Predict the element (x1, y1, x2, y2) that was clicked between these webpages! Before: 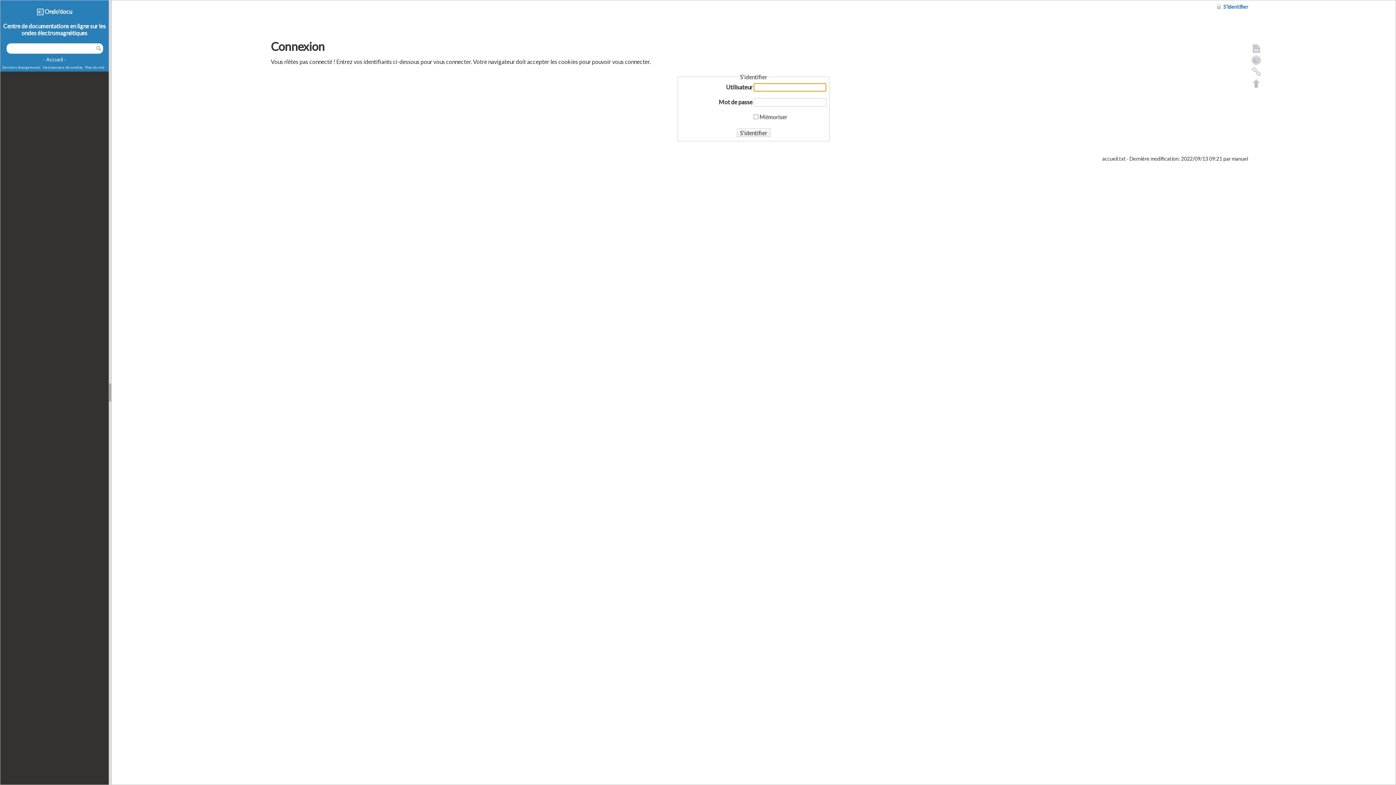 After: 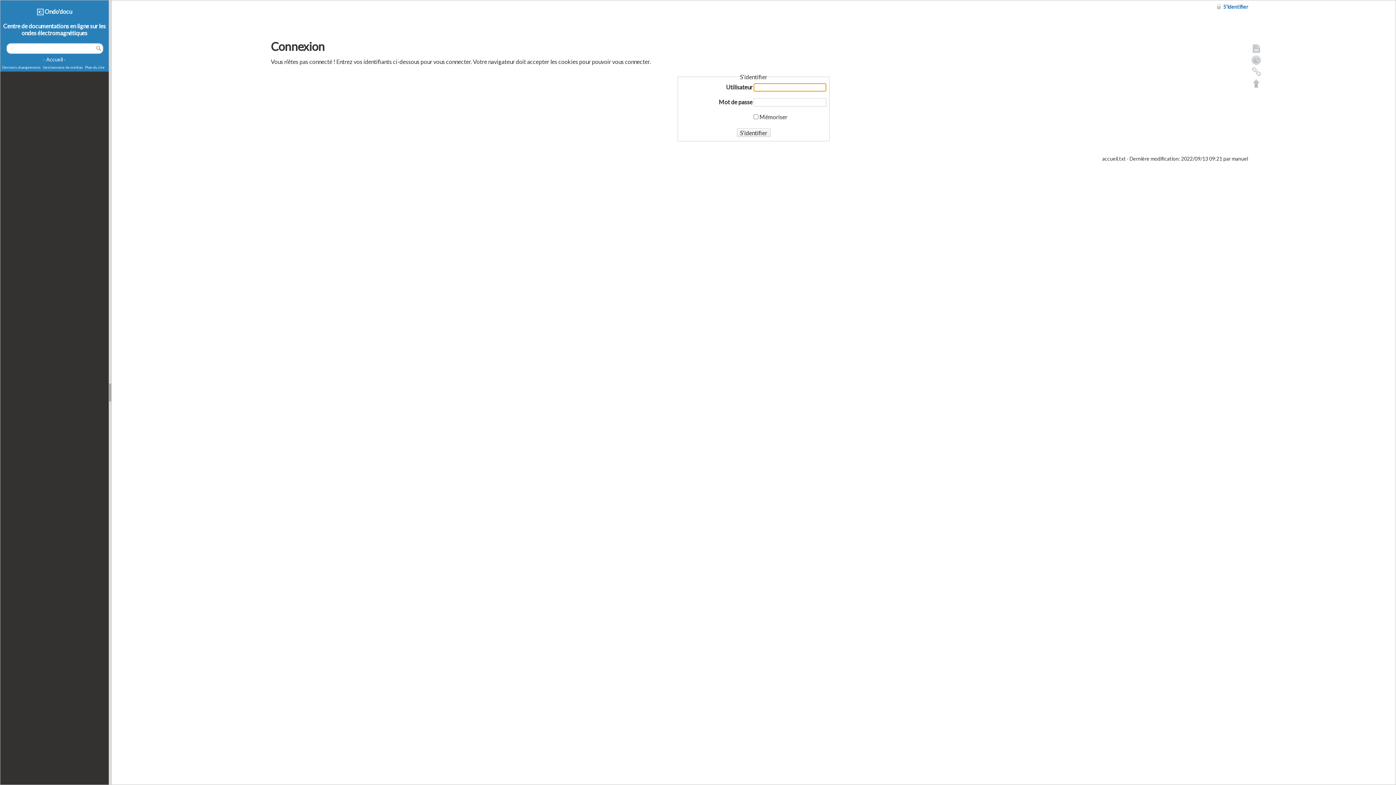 Action: label: S'identifier bbox: (1216, 3, 1248, 9)